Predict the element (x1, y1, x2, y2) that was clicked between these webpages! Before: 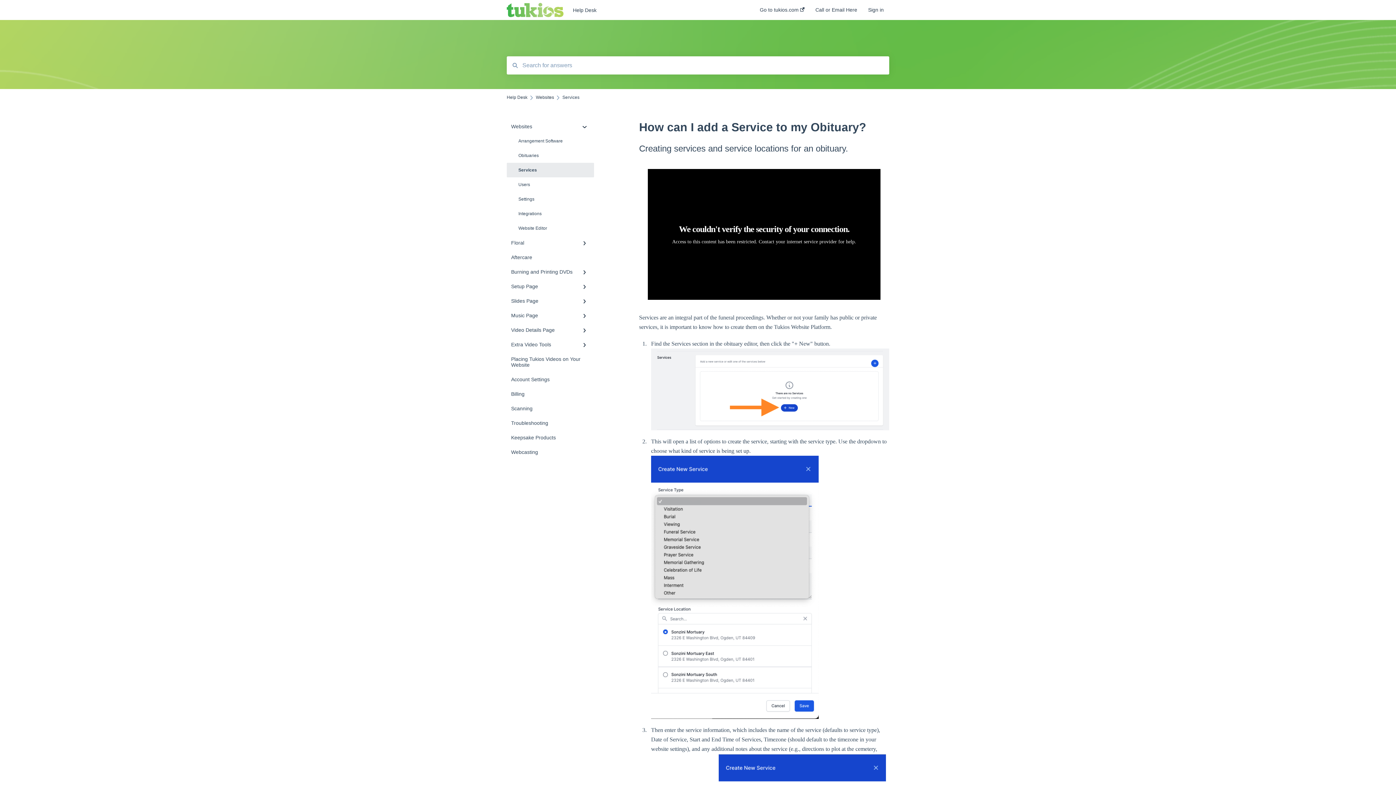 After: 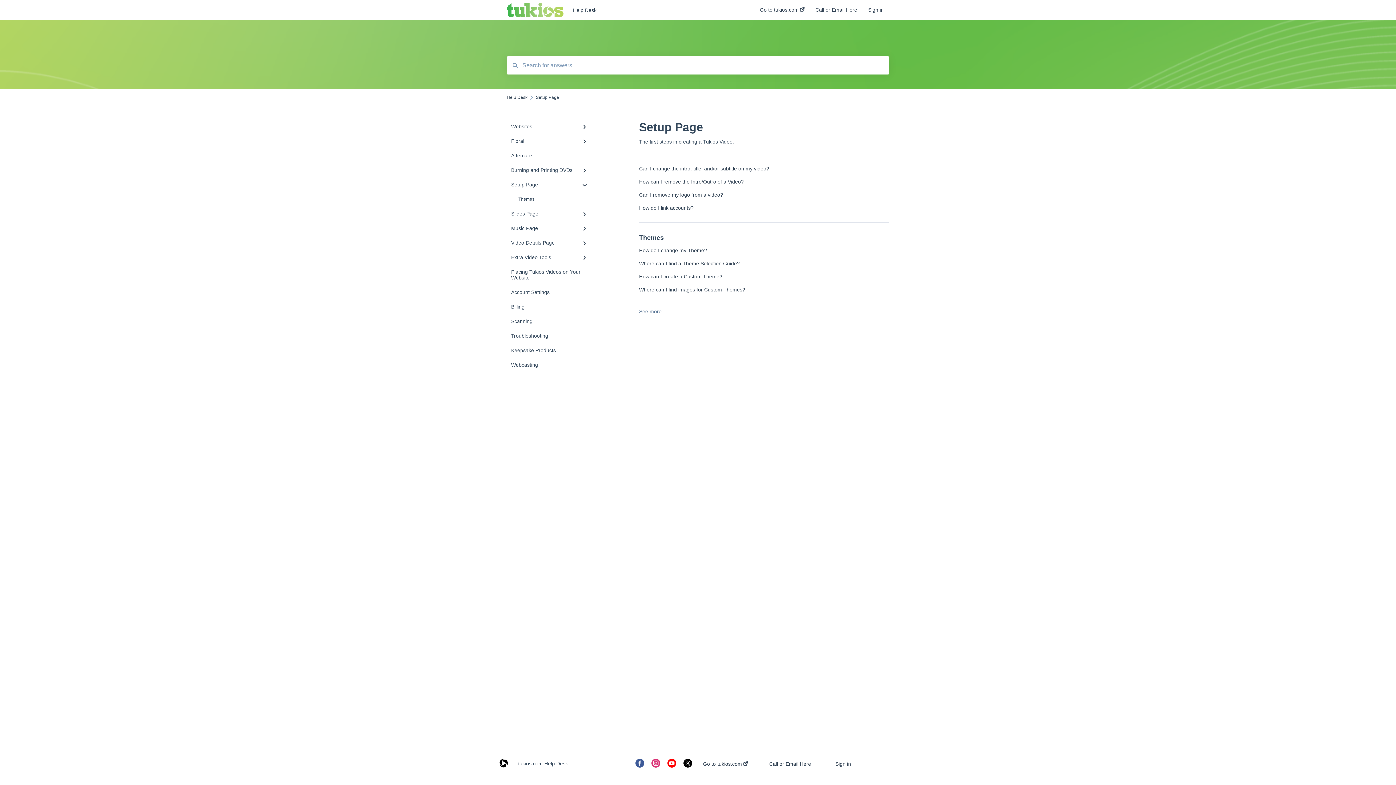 Action: bbox: (506, 279, 594, 293) label: Setup Page